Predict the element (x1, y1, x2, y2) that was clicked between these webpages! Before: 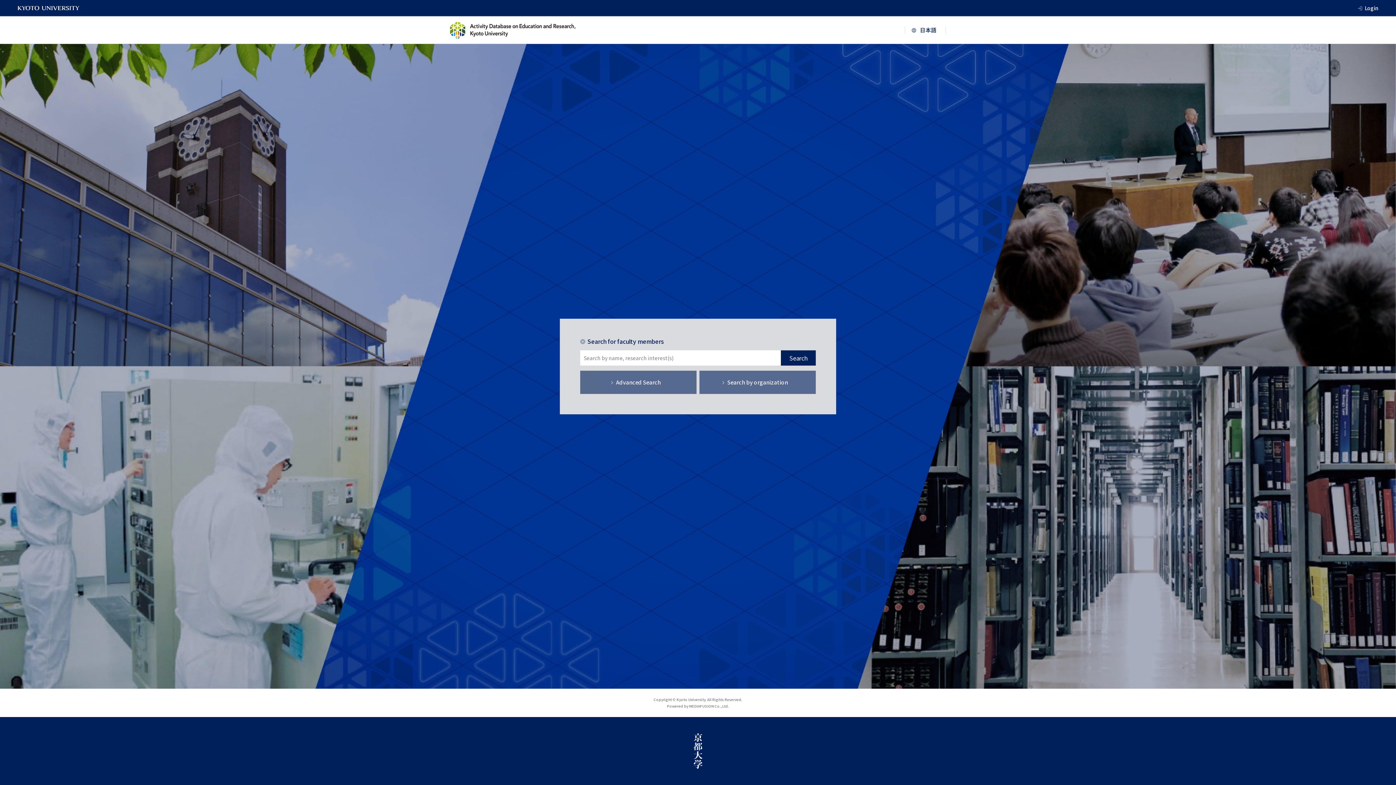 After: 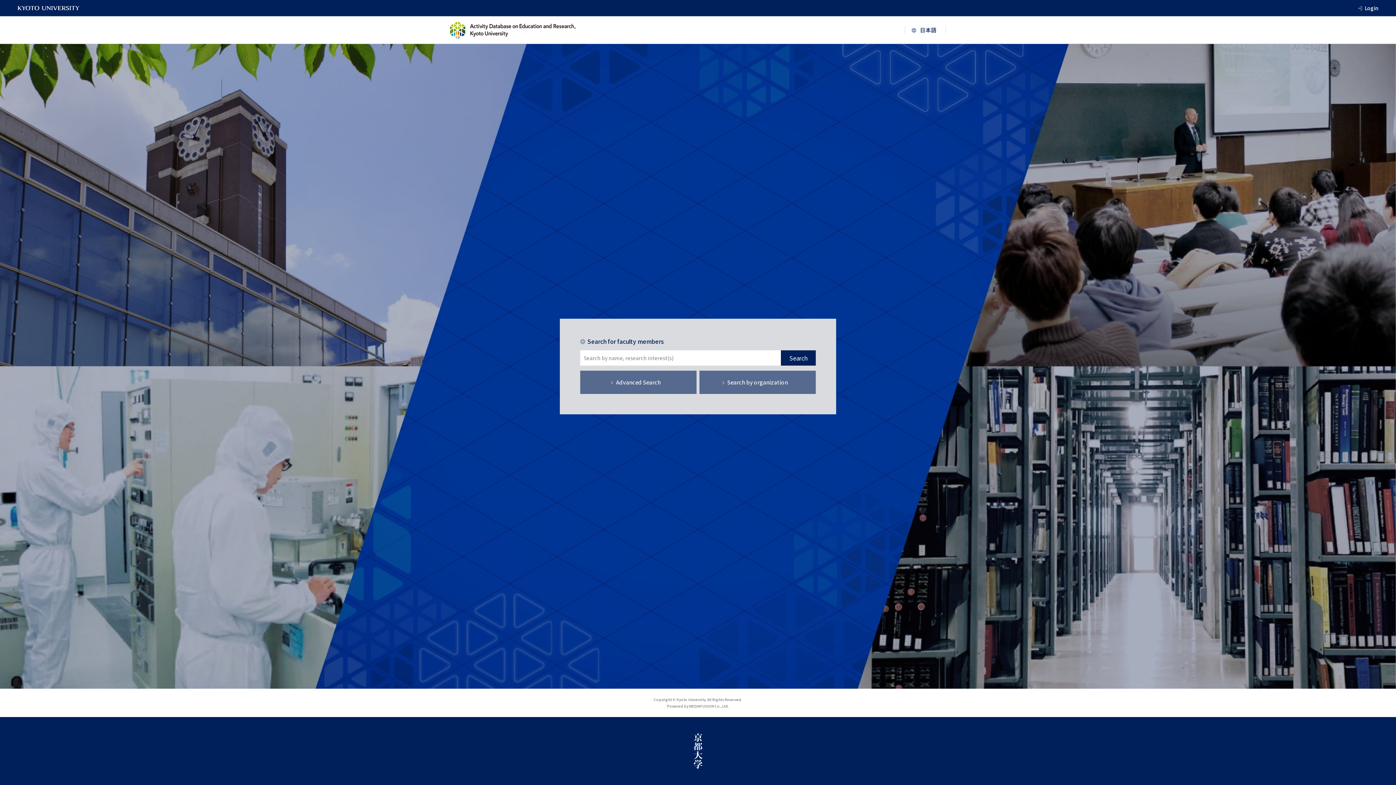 Action: bbox: (450, 21, 575, 38)